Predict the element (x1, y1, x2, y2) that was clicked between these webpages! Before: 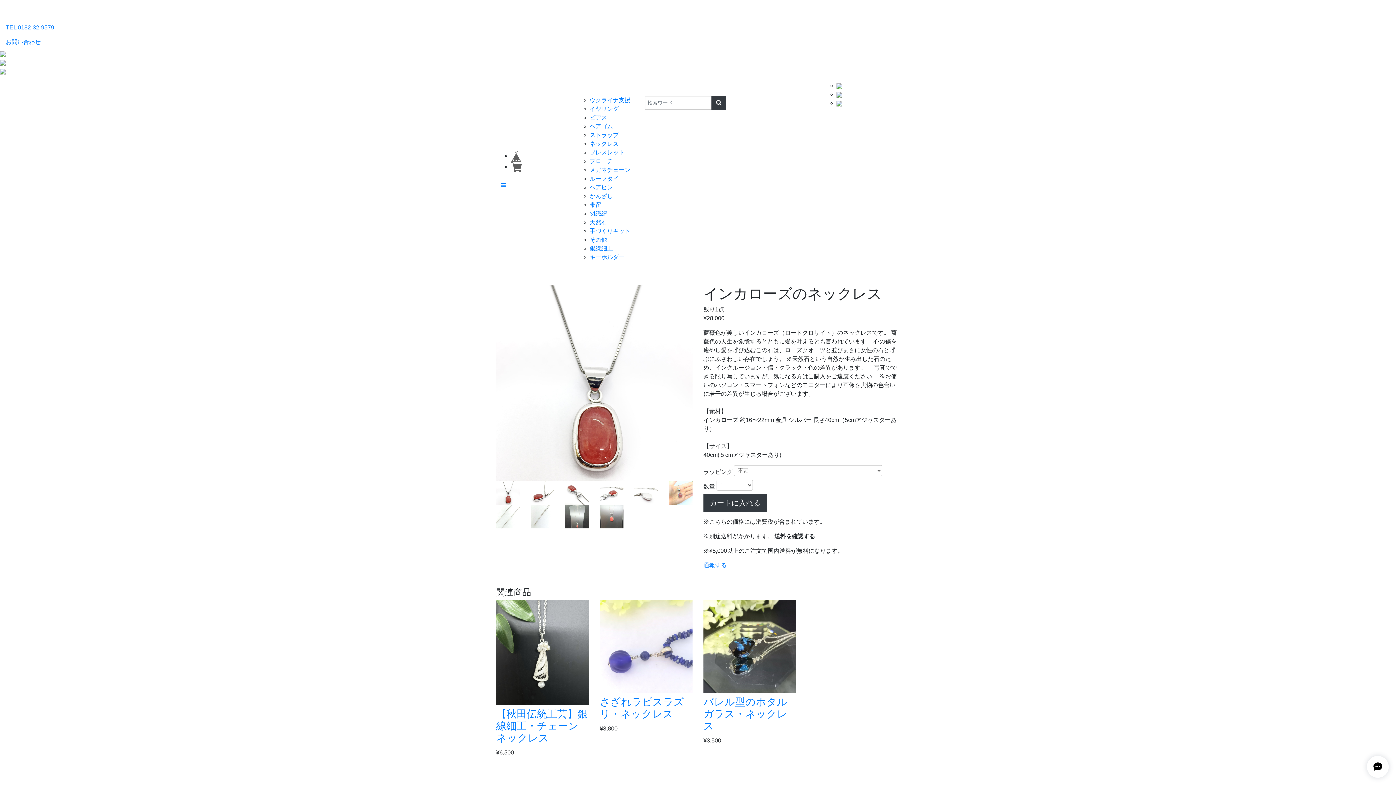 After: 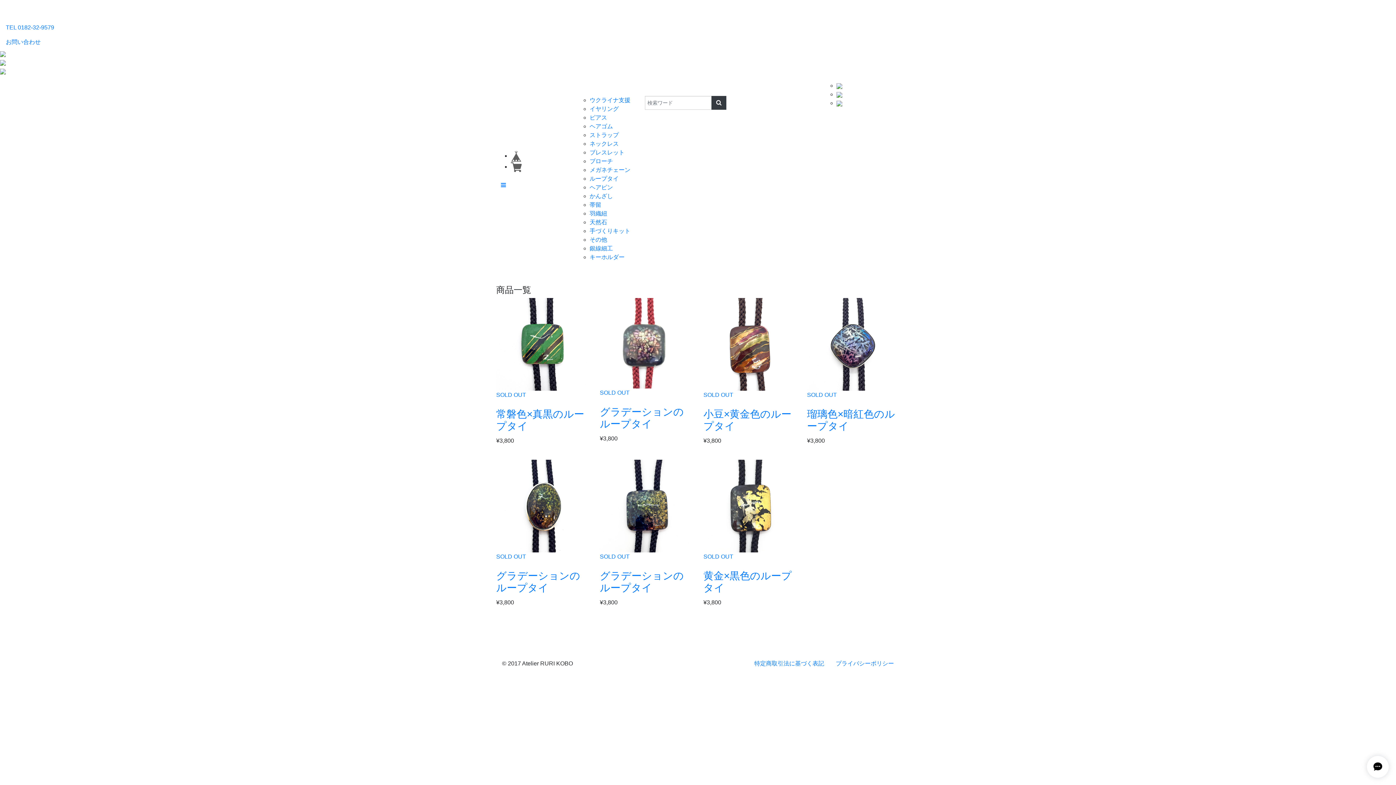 Action: label: ループタイ bbox: (589, 175, 618, 181)